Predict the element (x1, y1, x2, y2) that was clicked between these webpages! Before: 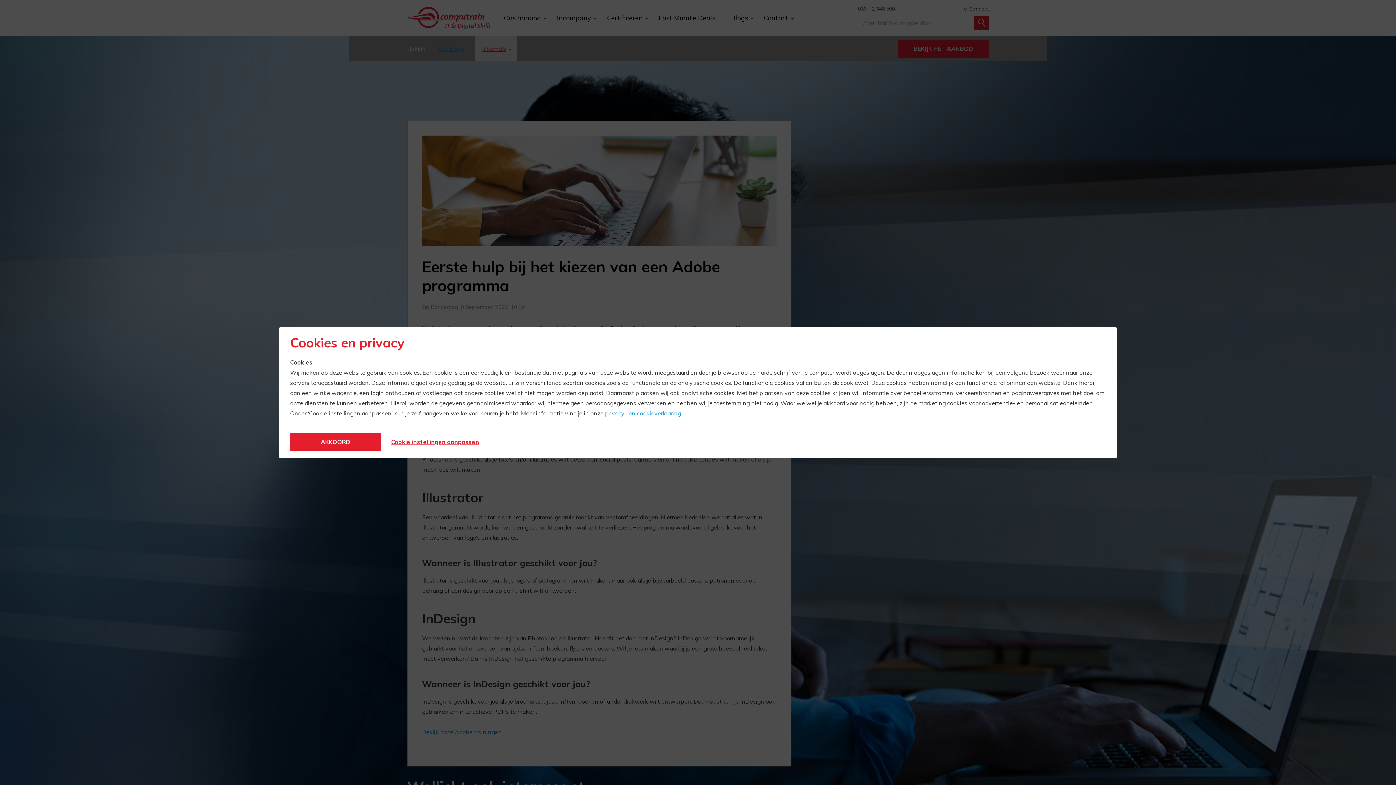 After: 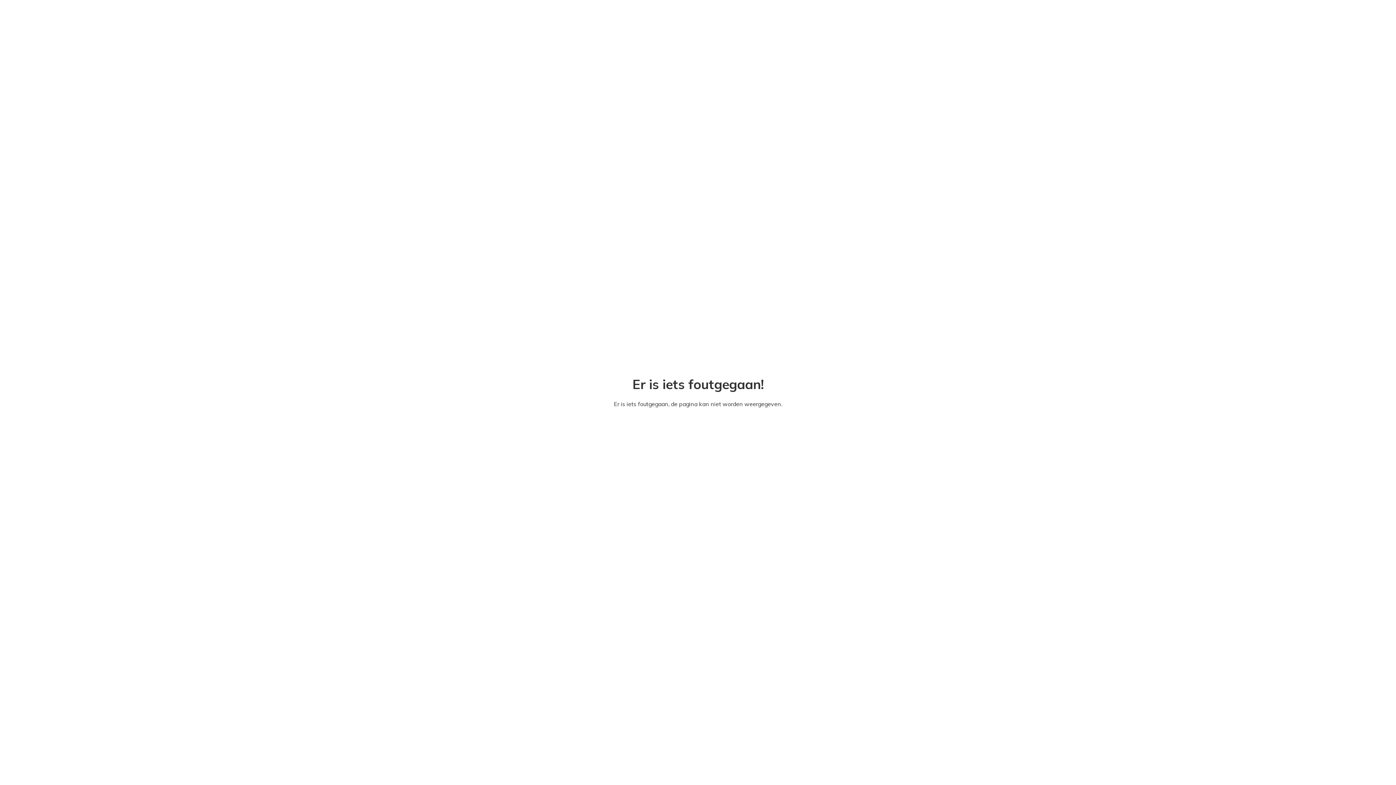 Action: bbox: (605, 409, 681, 416) label: privacy- en cookieverklaring